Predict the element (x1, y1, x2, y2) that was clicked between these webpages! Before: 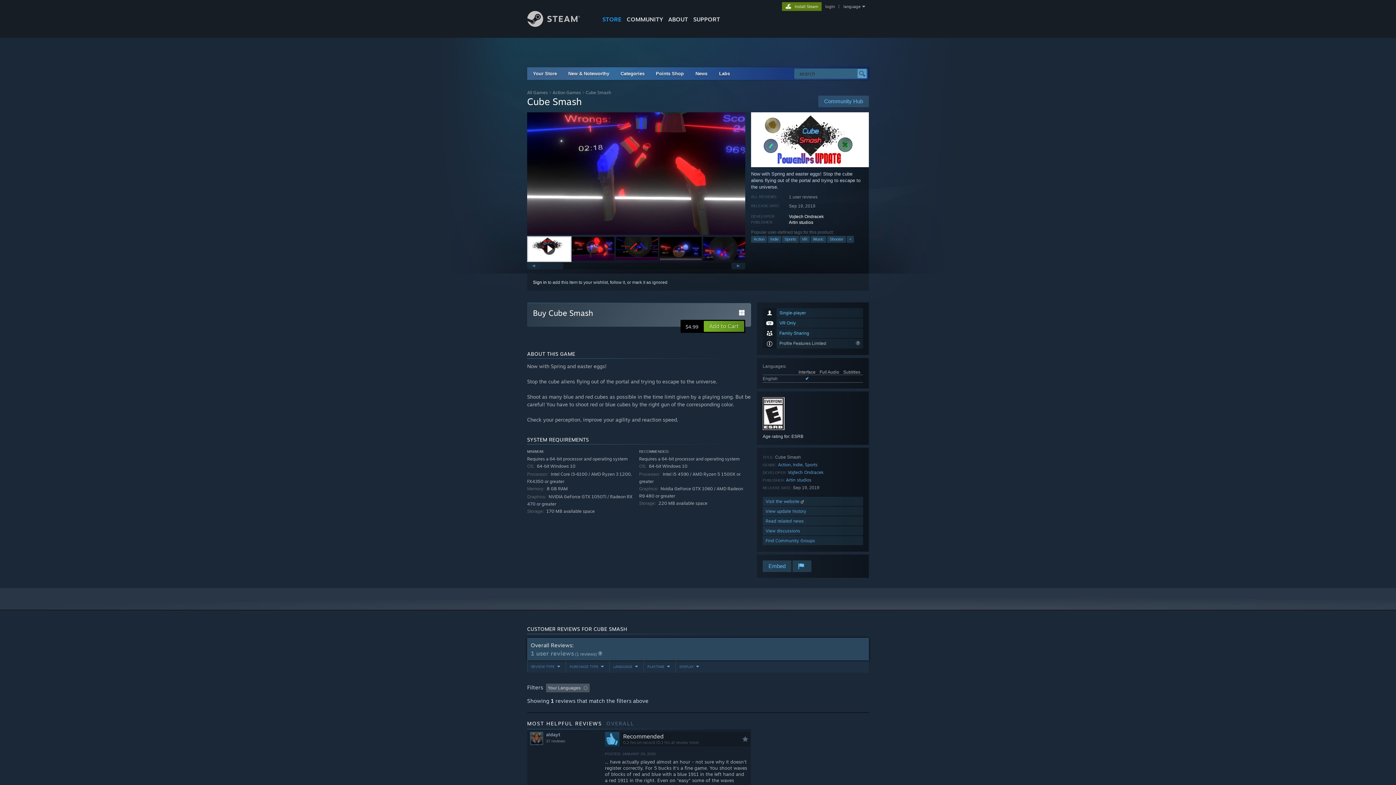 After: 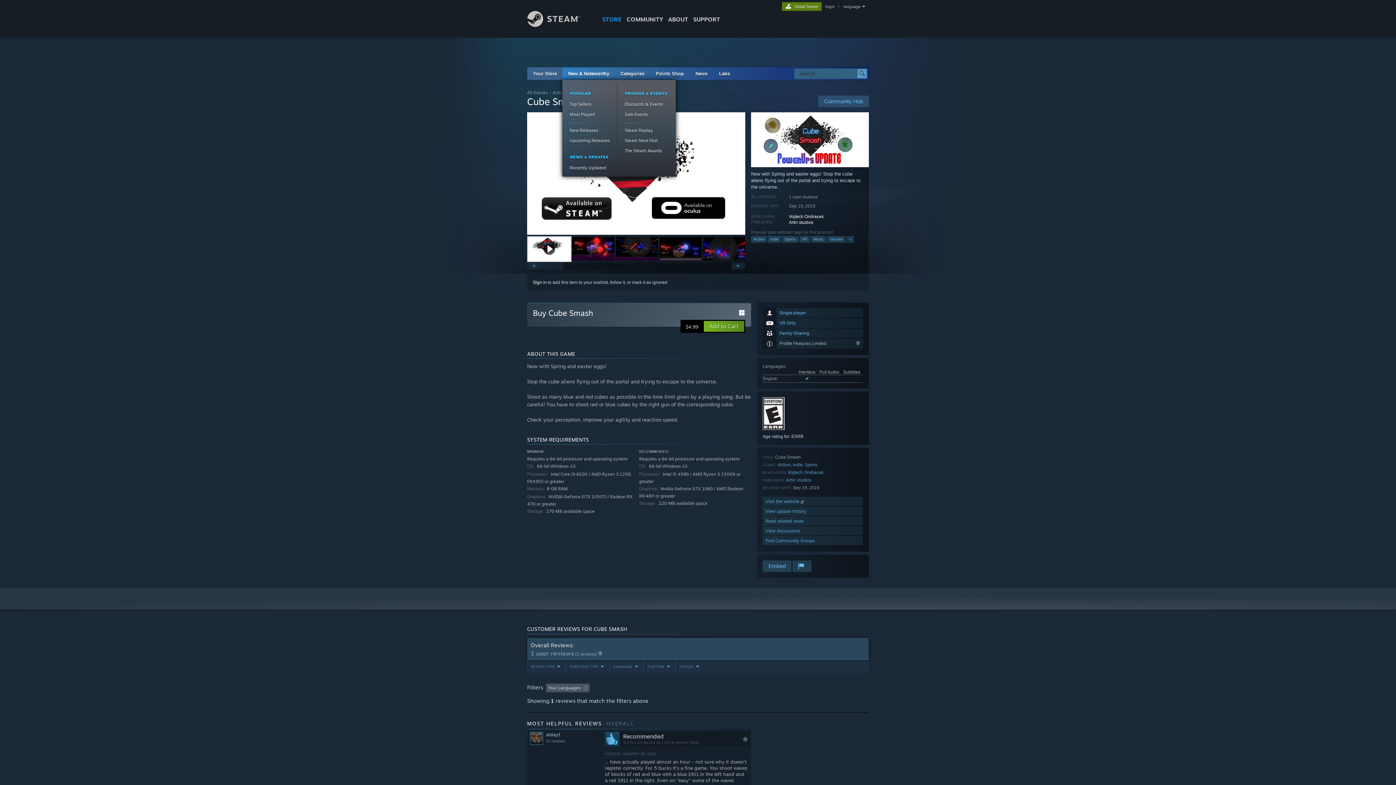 Action: bbox: (568, 70, 609, 76) label: New & Noteworthy